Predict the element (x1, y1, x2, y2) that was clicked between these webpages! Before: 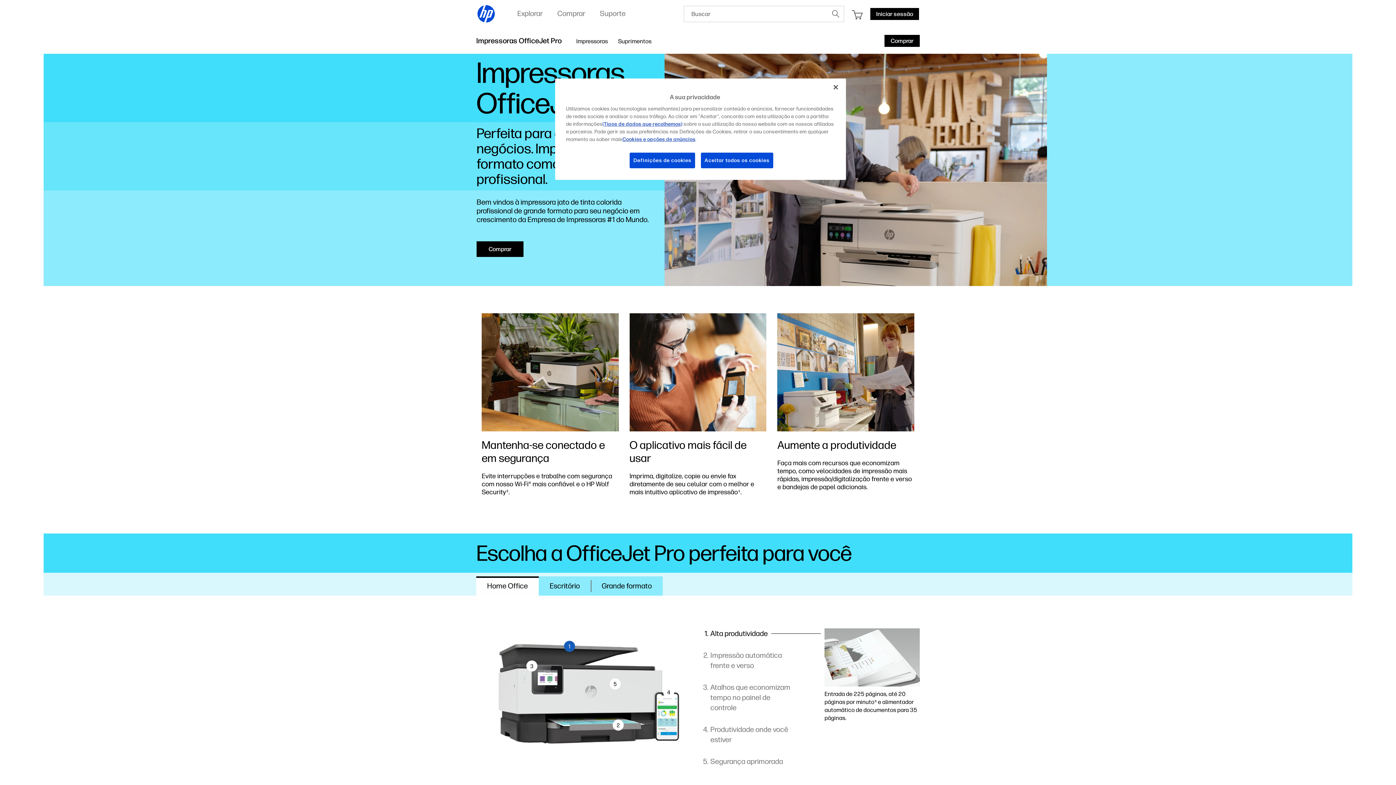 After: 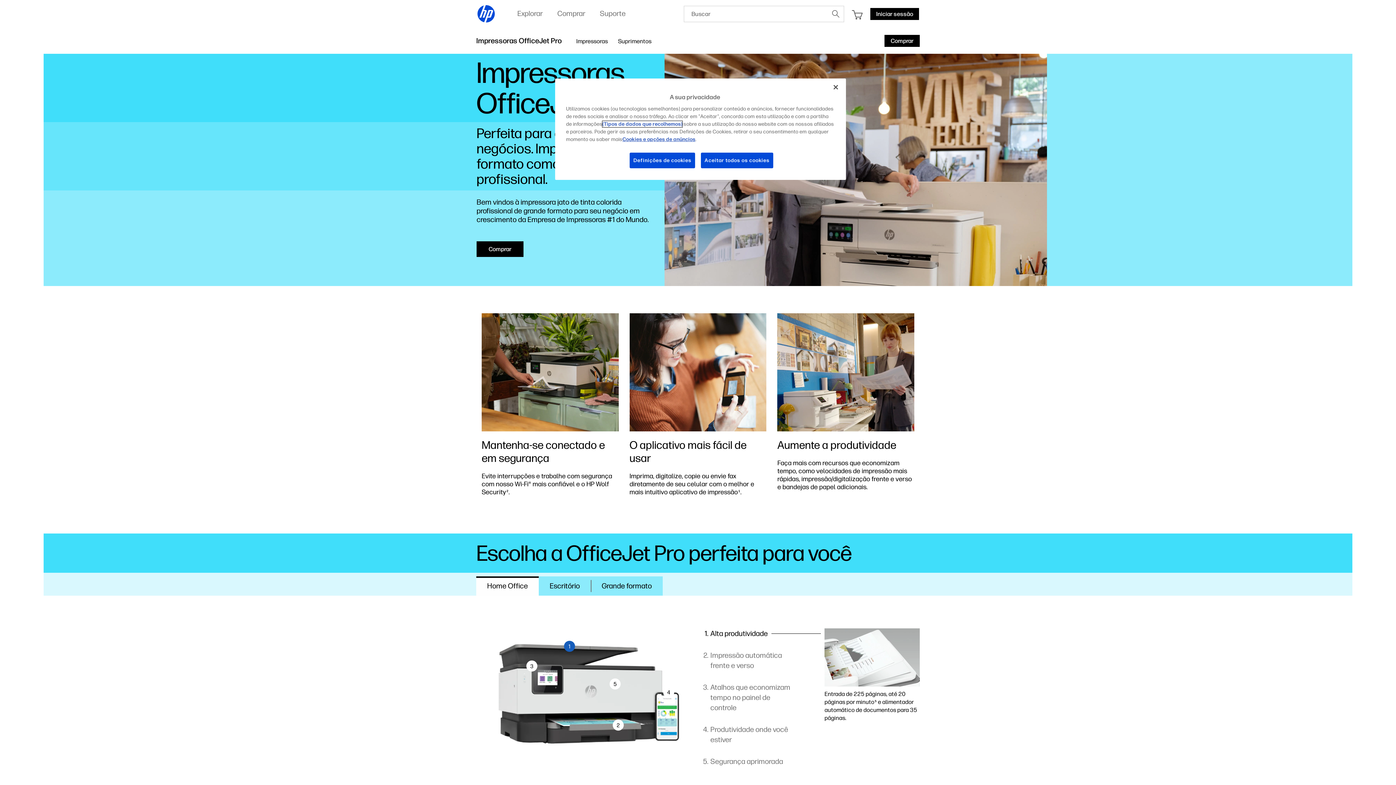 Action: label: (Tipos de dados que recolhemos) bbox: (602, 121, 682, 127)